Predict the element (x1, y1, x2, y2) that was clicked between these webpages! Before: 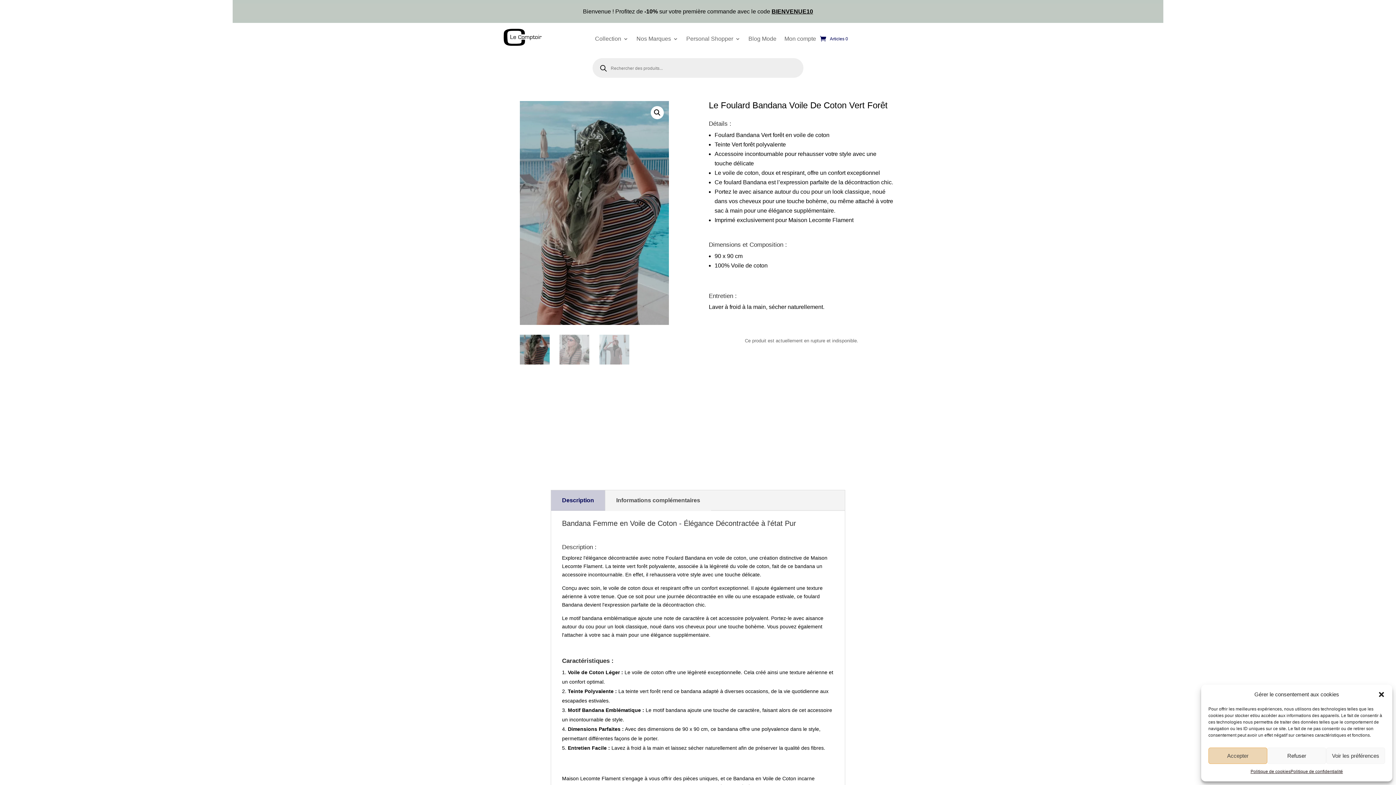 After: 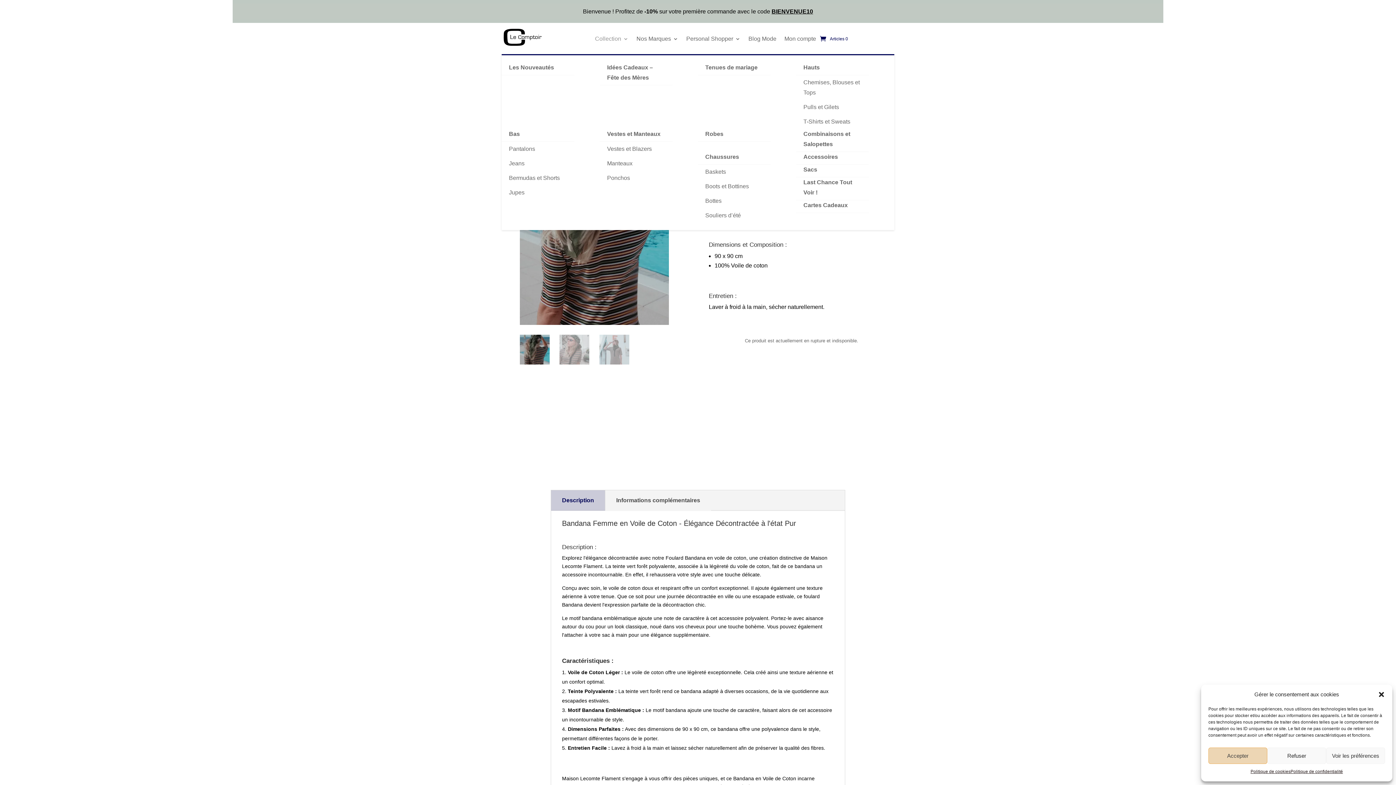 Action: bbox: (595, 22, 628, 54) label: Collection